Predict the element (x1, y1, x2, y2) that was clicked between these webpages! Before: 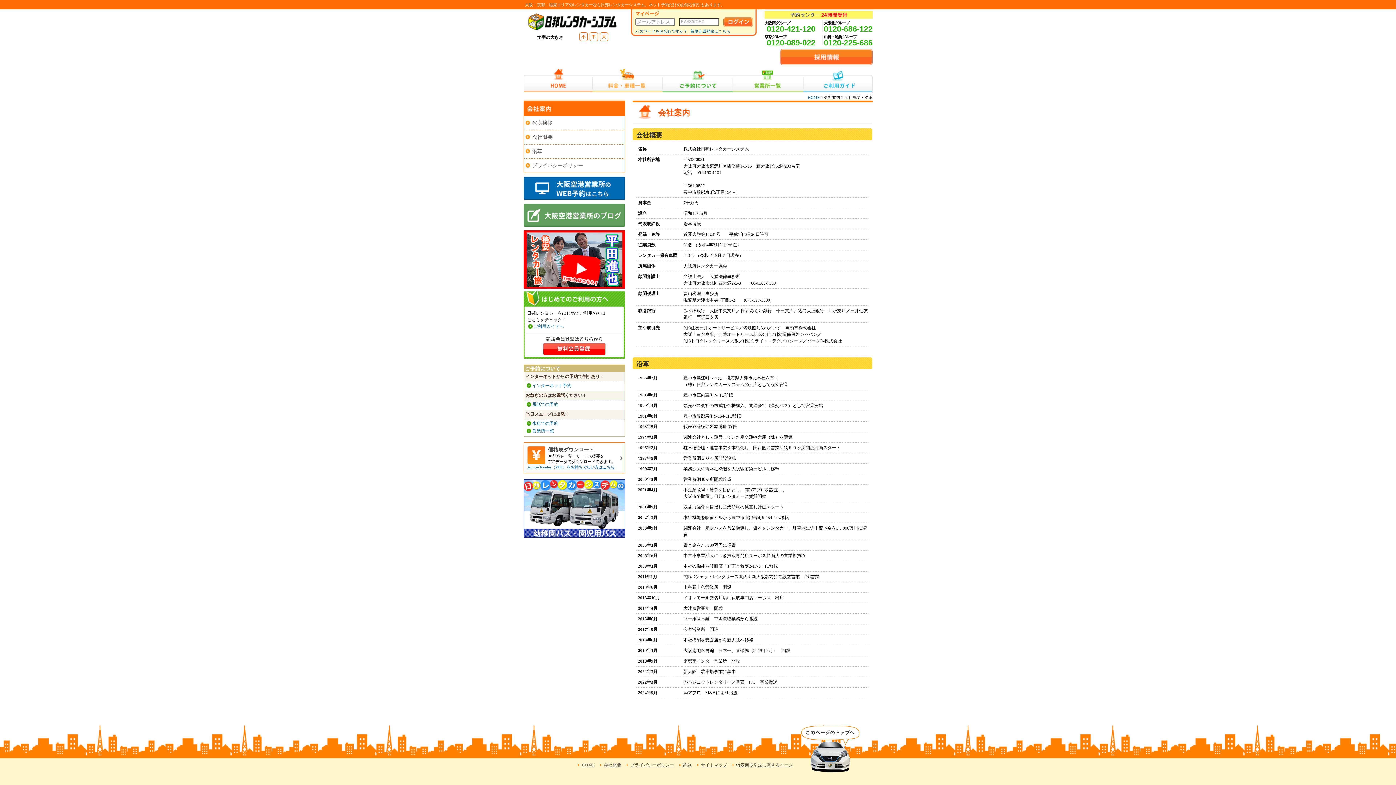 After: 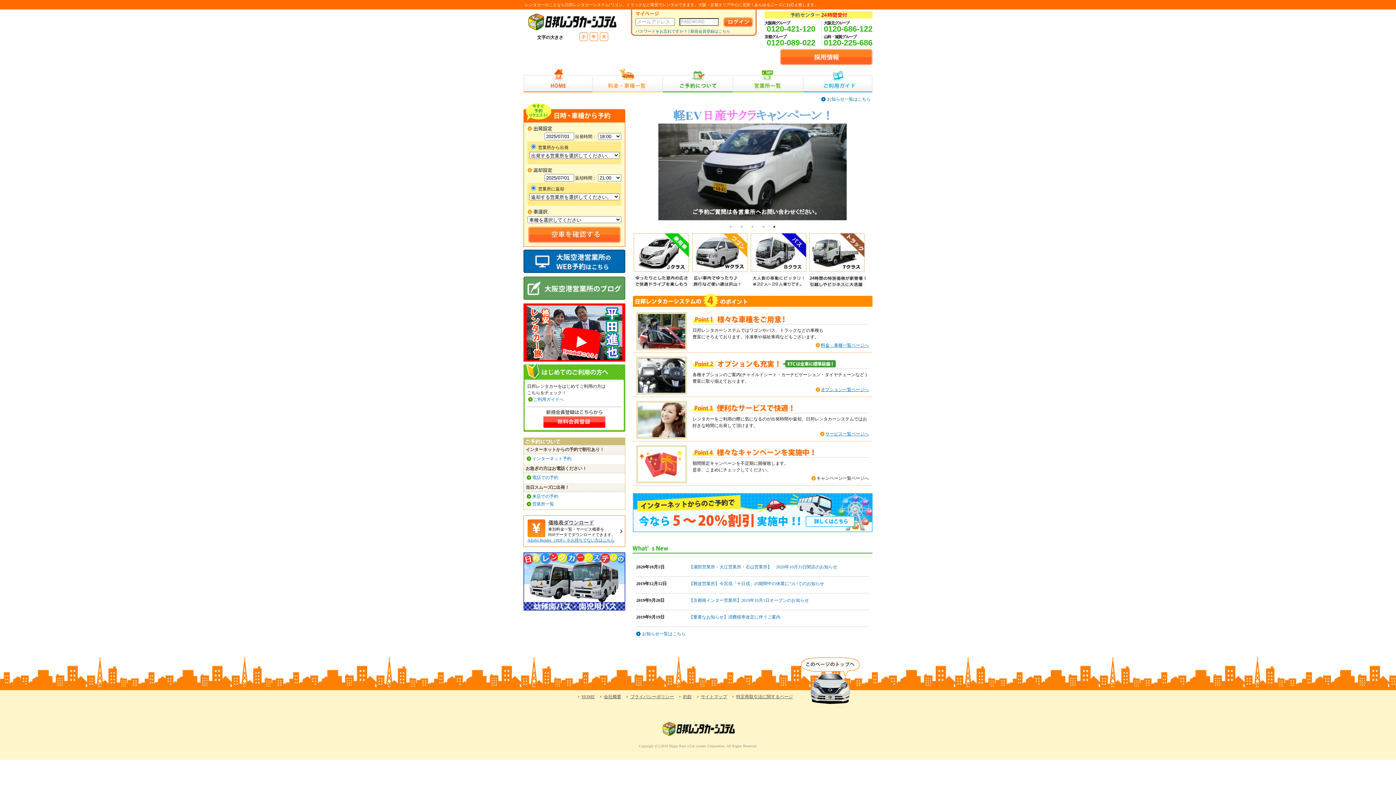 Action: bbox: (527, 26, 618, 31)